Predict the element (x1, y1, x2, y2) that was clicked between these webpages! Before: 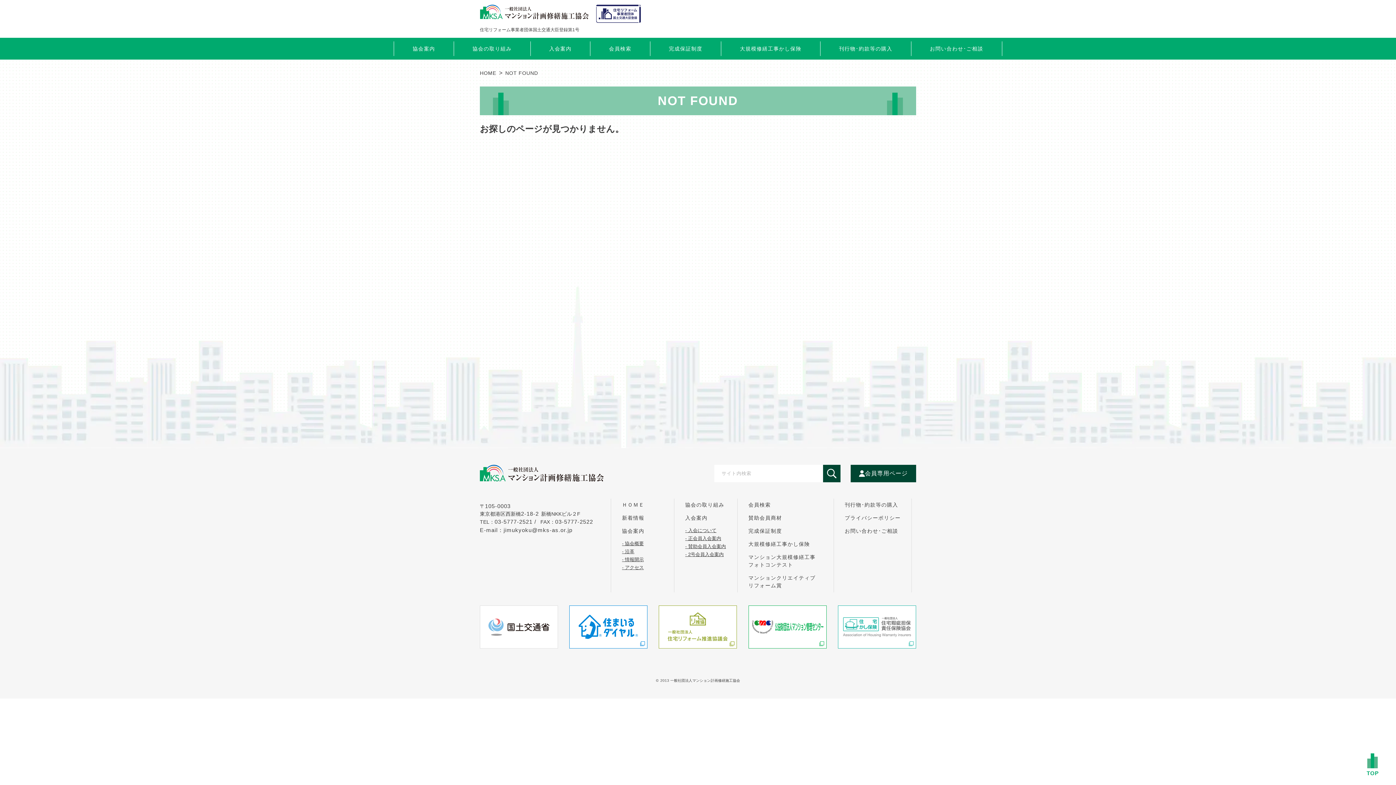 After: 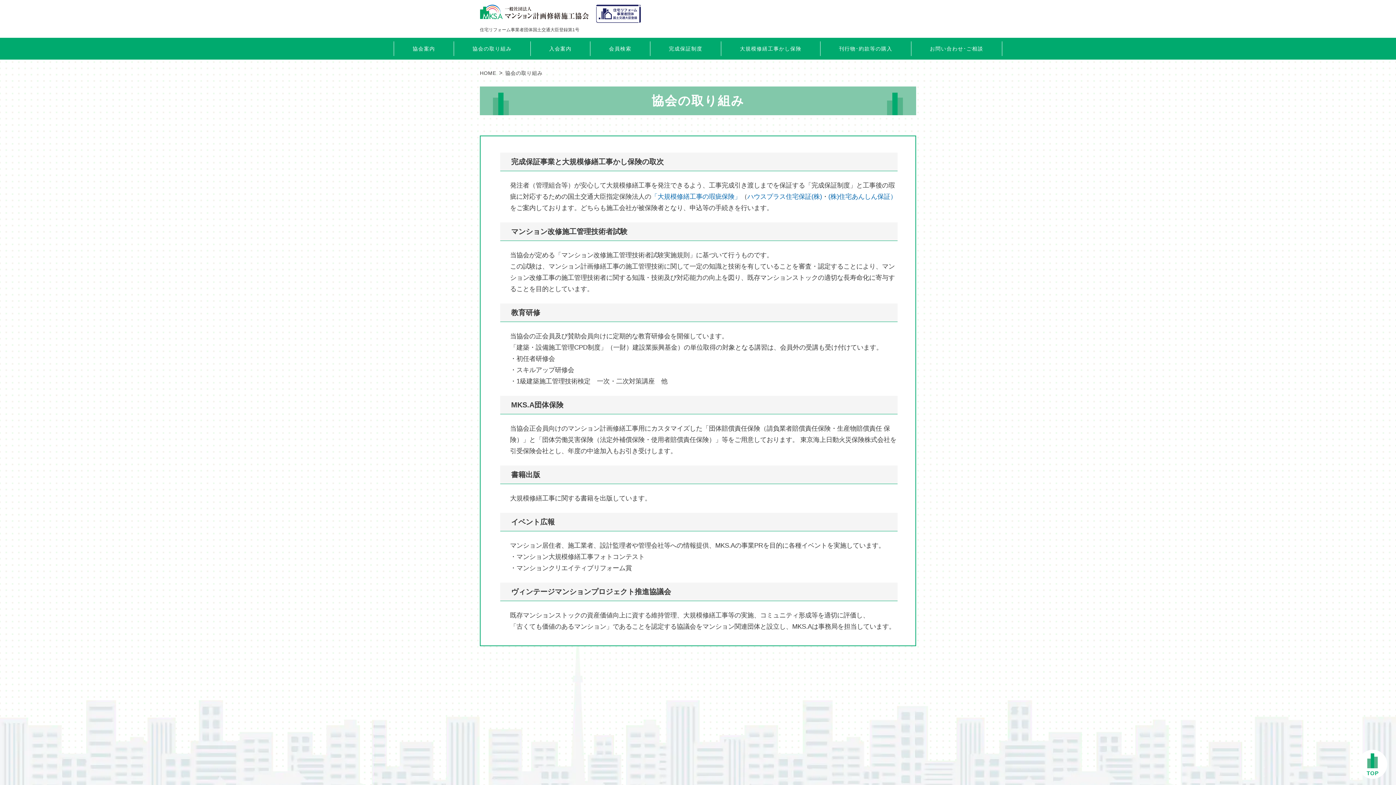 Action: bbox: (454, 37, 530, 59) label: 協会の取り組み